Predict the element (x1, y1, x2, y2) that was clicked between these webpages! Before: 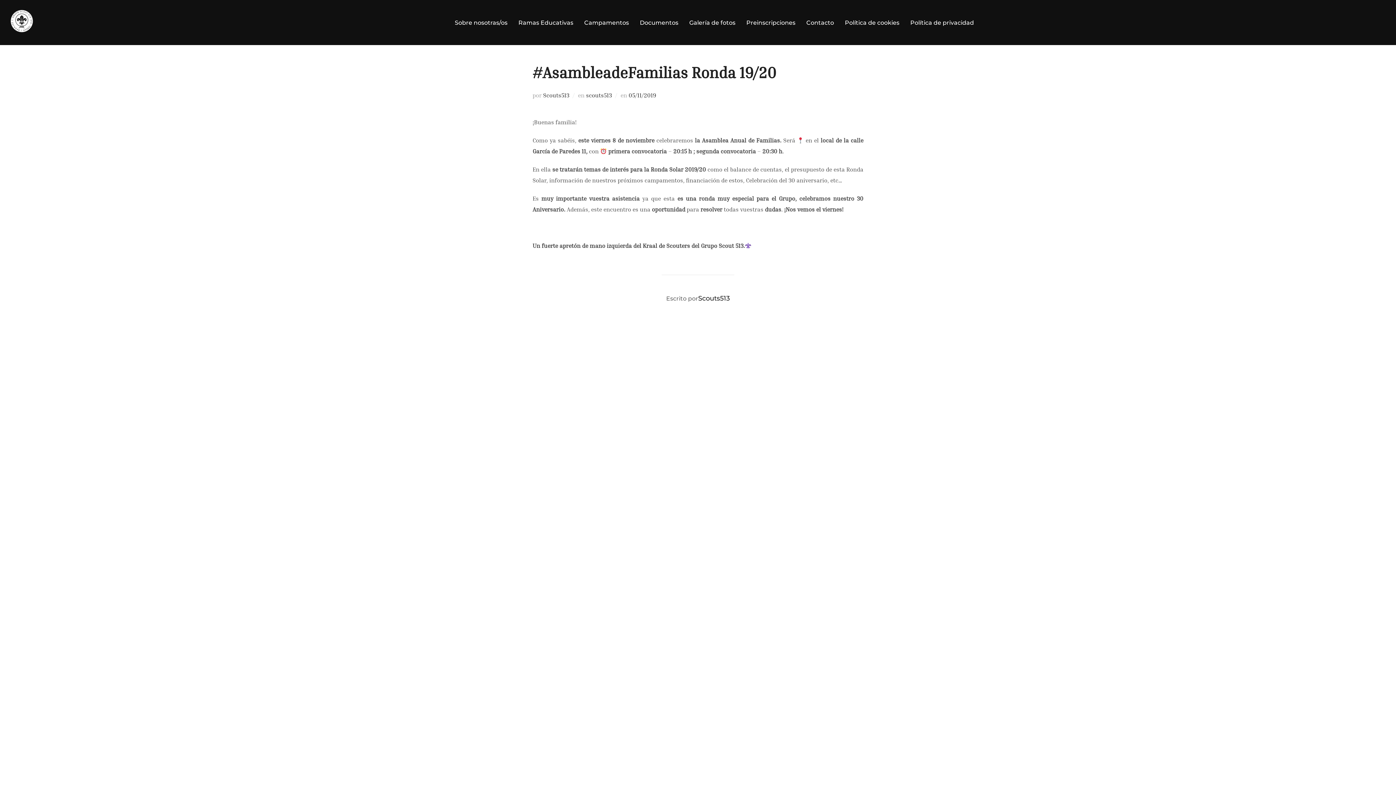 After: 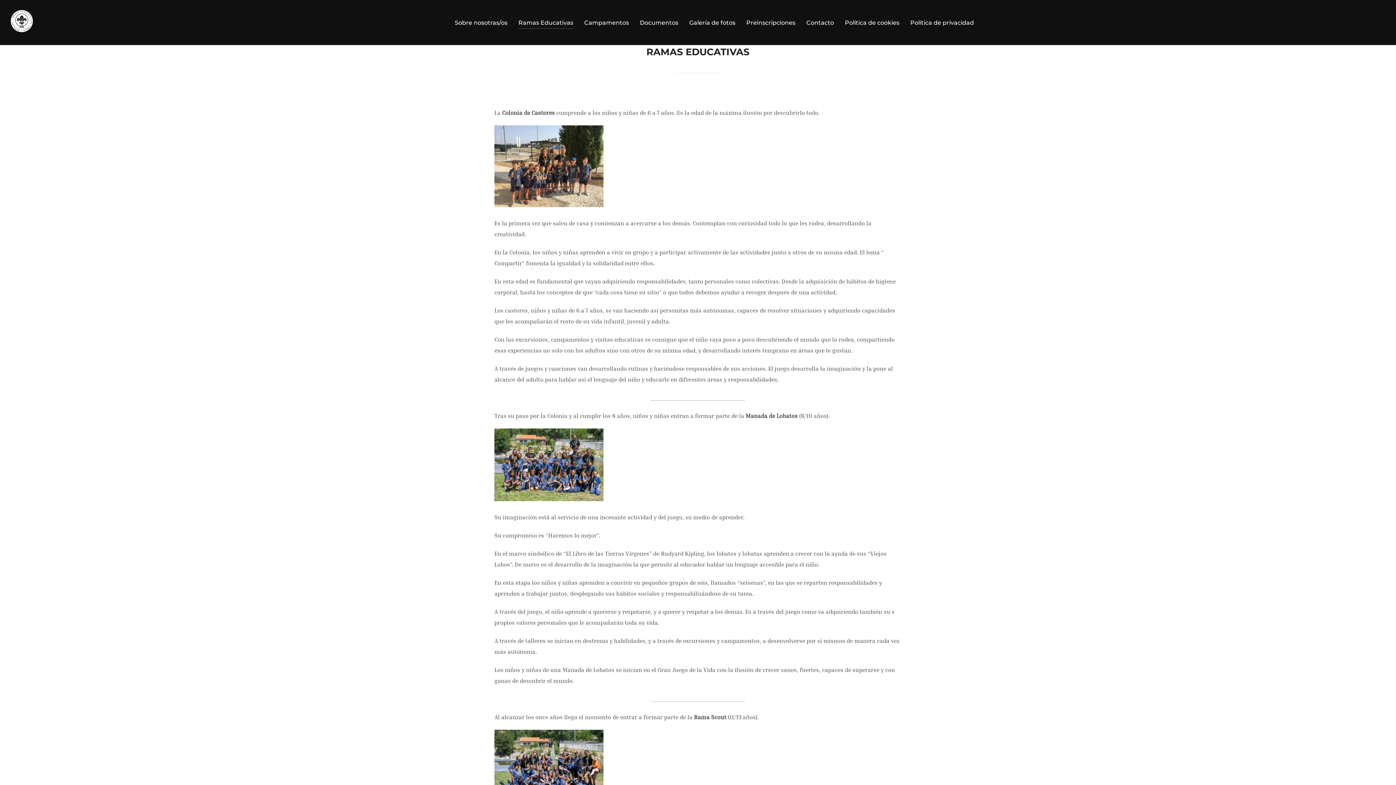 Action: bbox: (518, 16, 573, 28) label: Ramas Educativas